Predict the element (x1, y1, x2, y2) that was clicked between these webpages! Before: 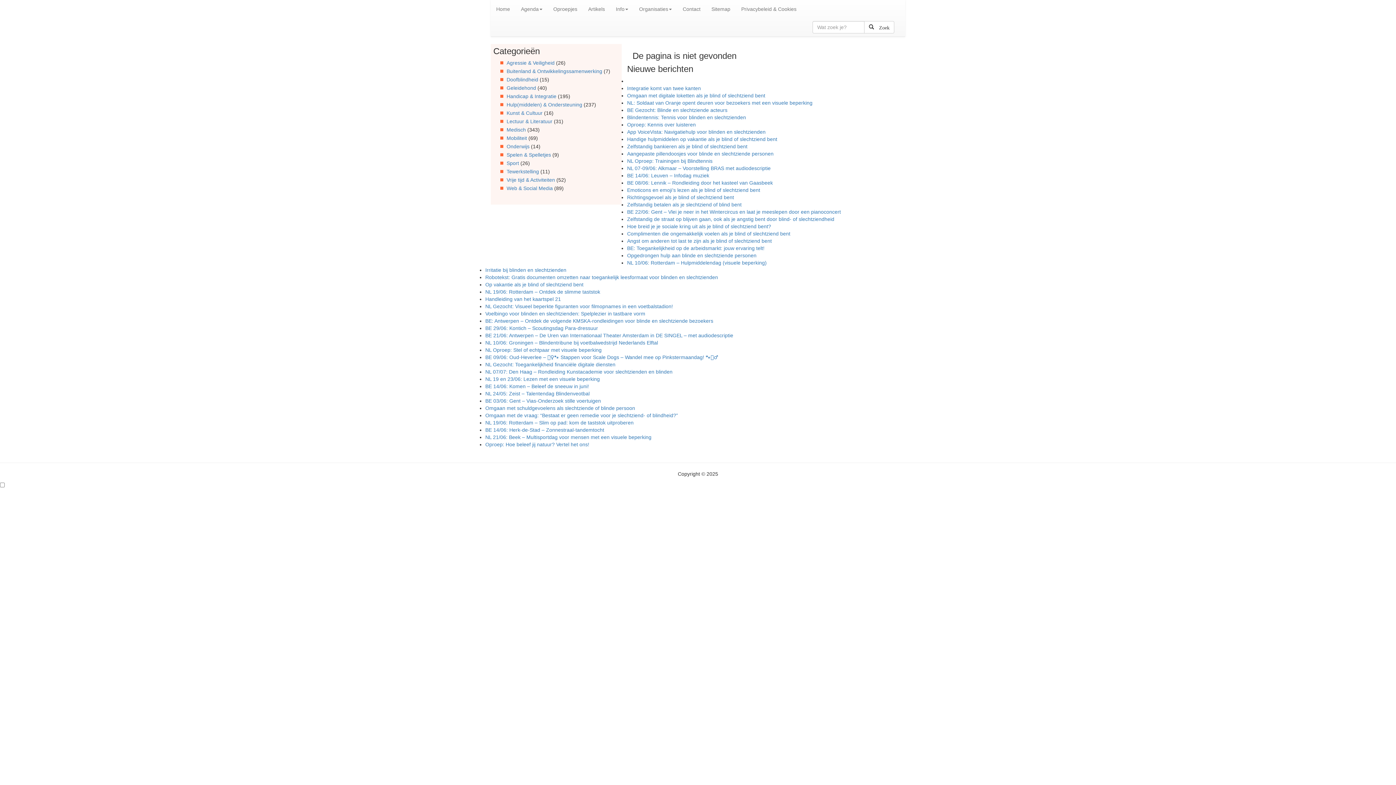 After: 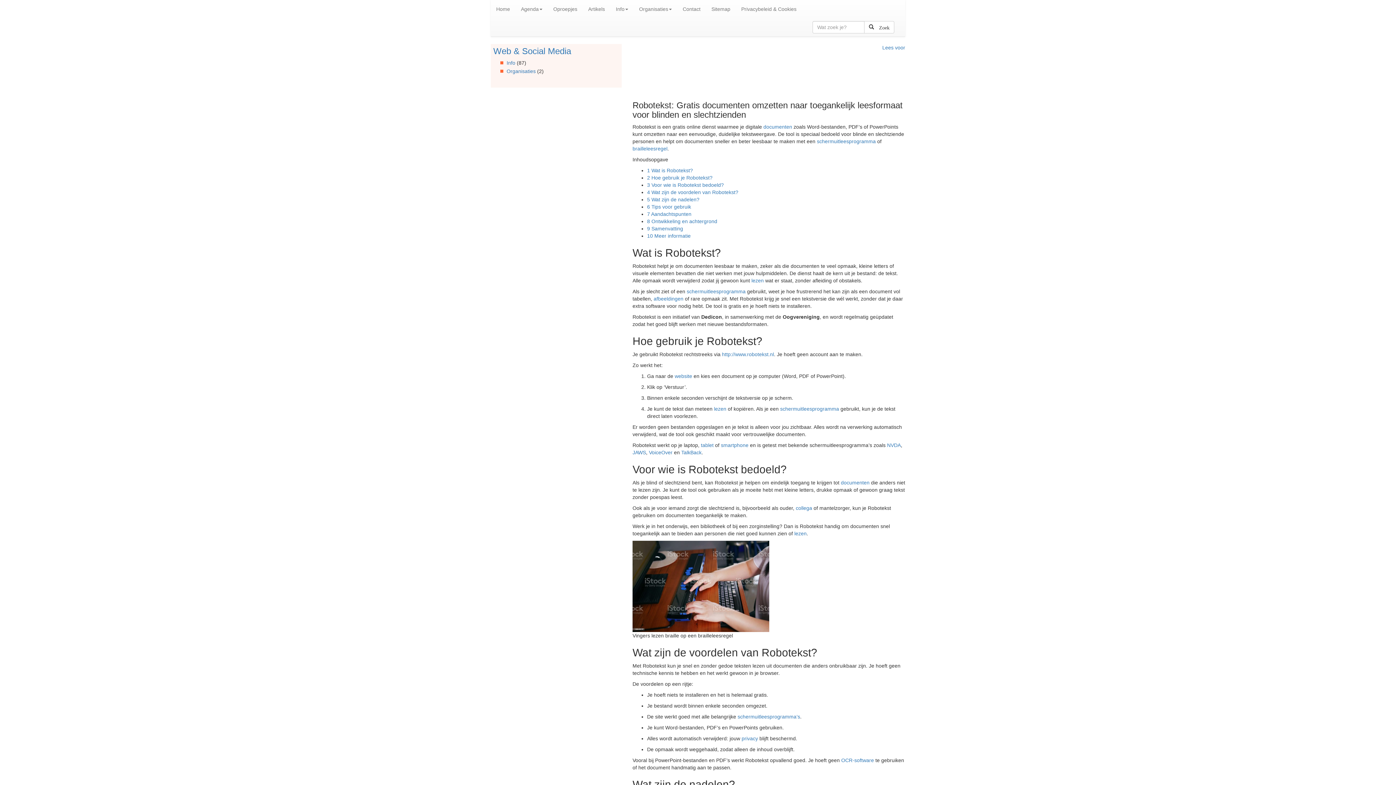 Action: label: Robotekst: Gratis documenten omzetten naar toegankelijk leesformaat voor blinden en slechtzienden bbox: (485, 274, 718, 280)